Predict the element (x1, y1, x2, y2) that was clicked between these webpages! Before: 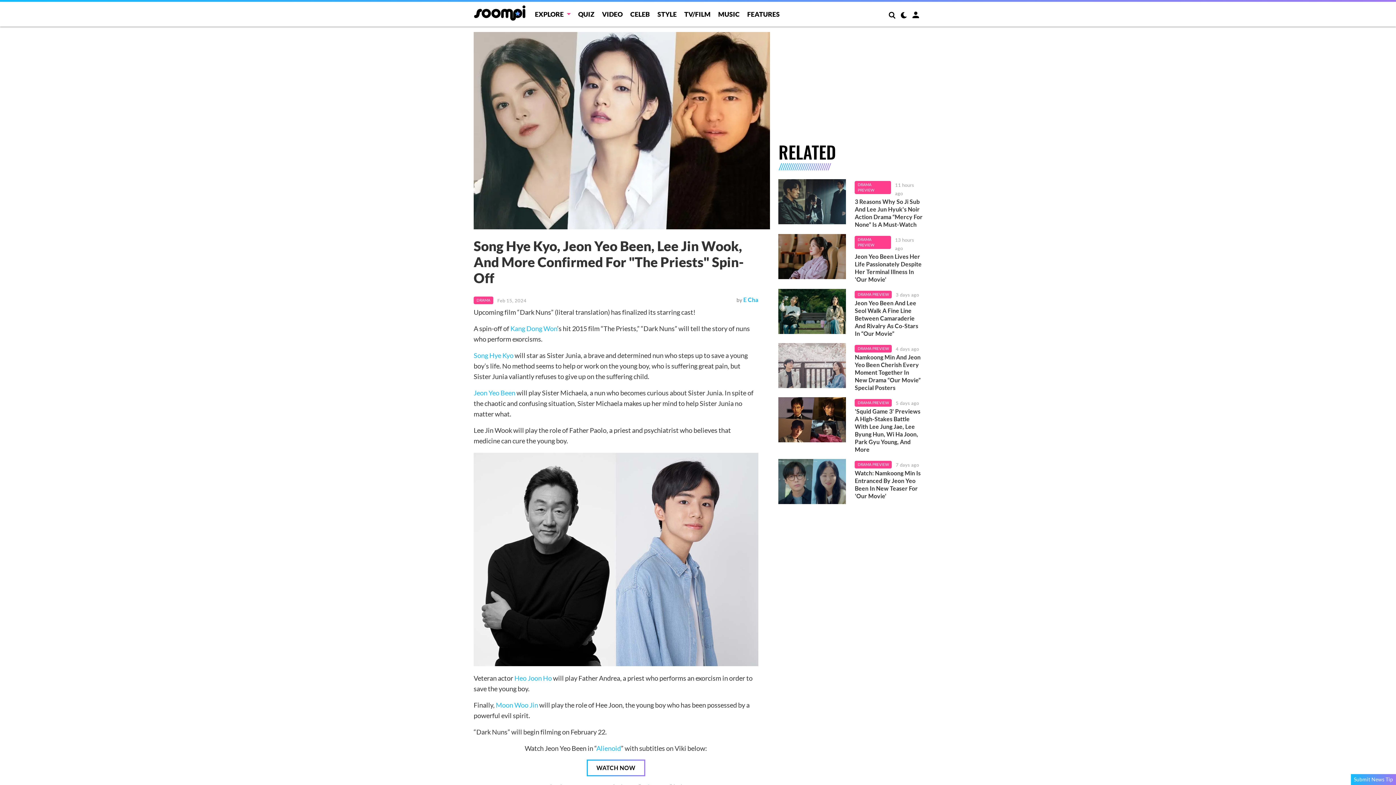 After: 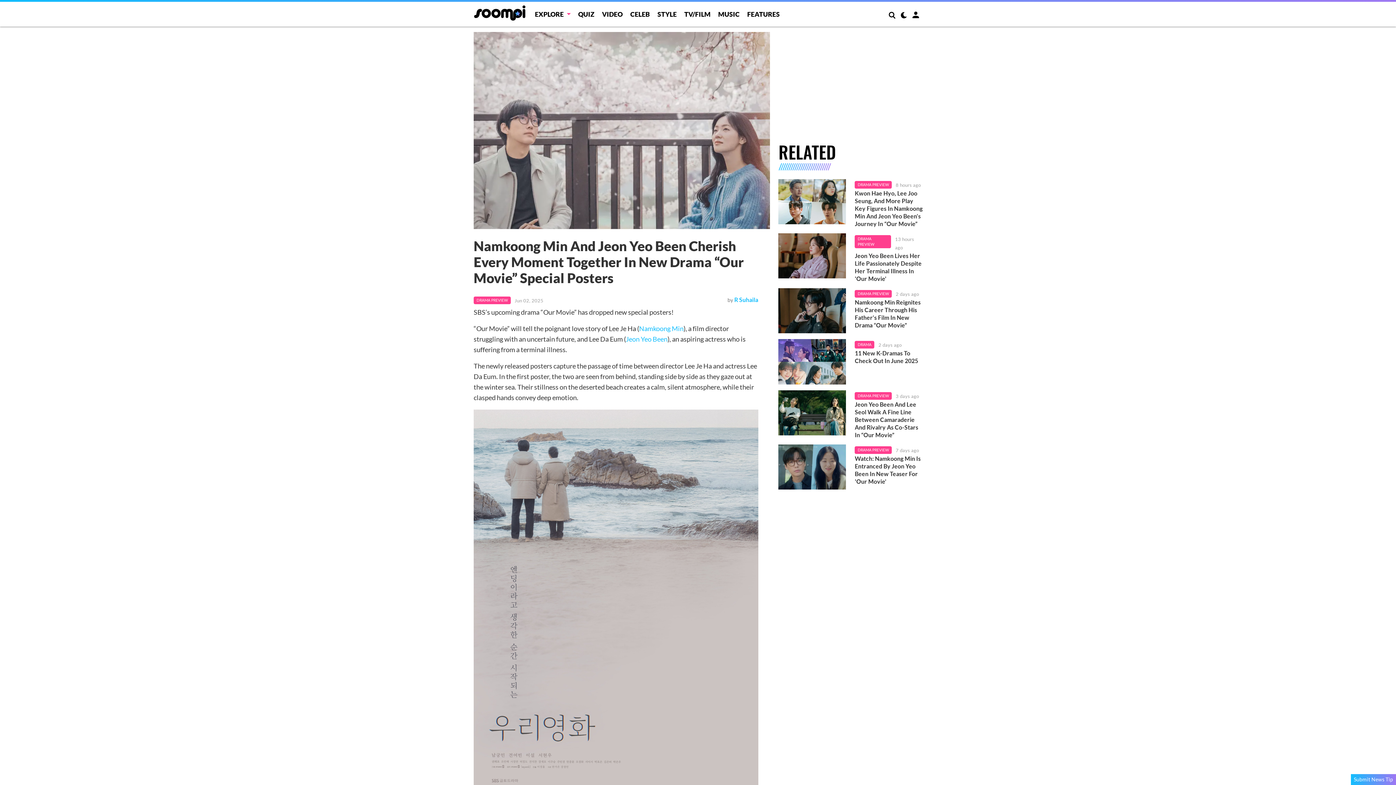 Action: bbox: (778, 343, 846, 388)